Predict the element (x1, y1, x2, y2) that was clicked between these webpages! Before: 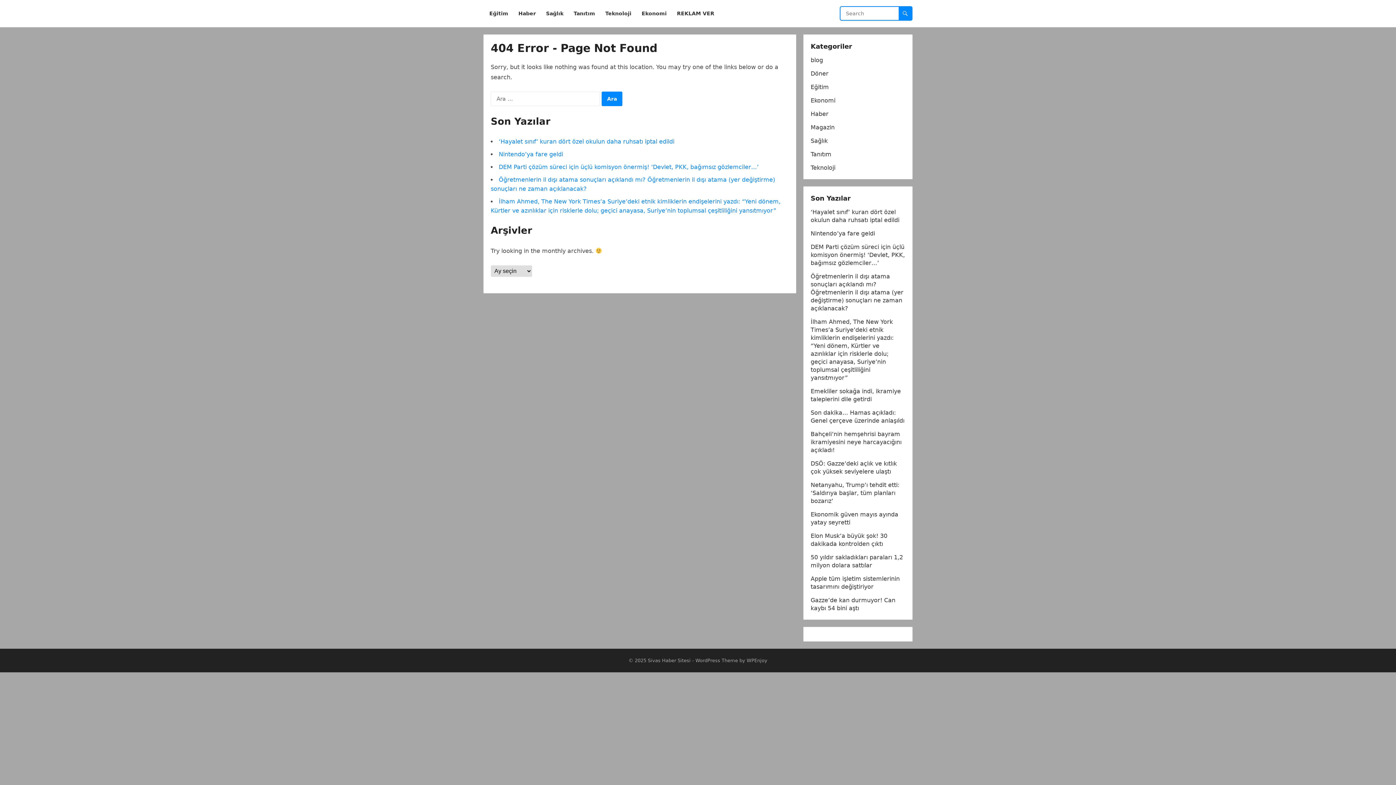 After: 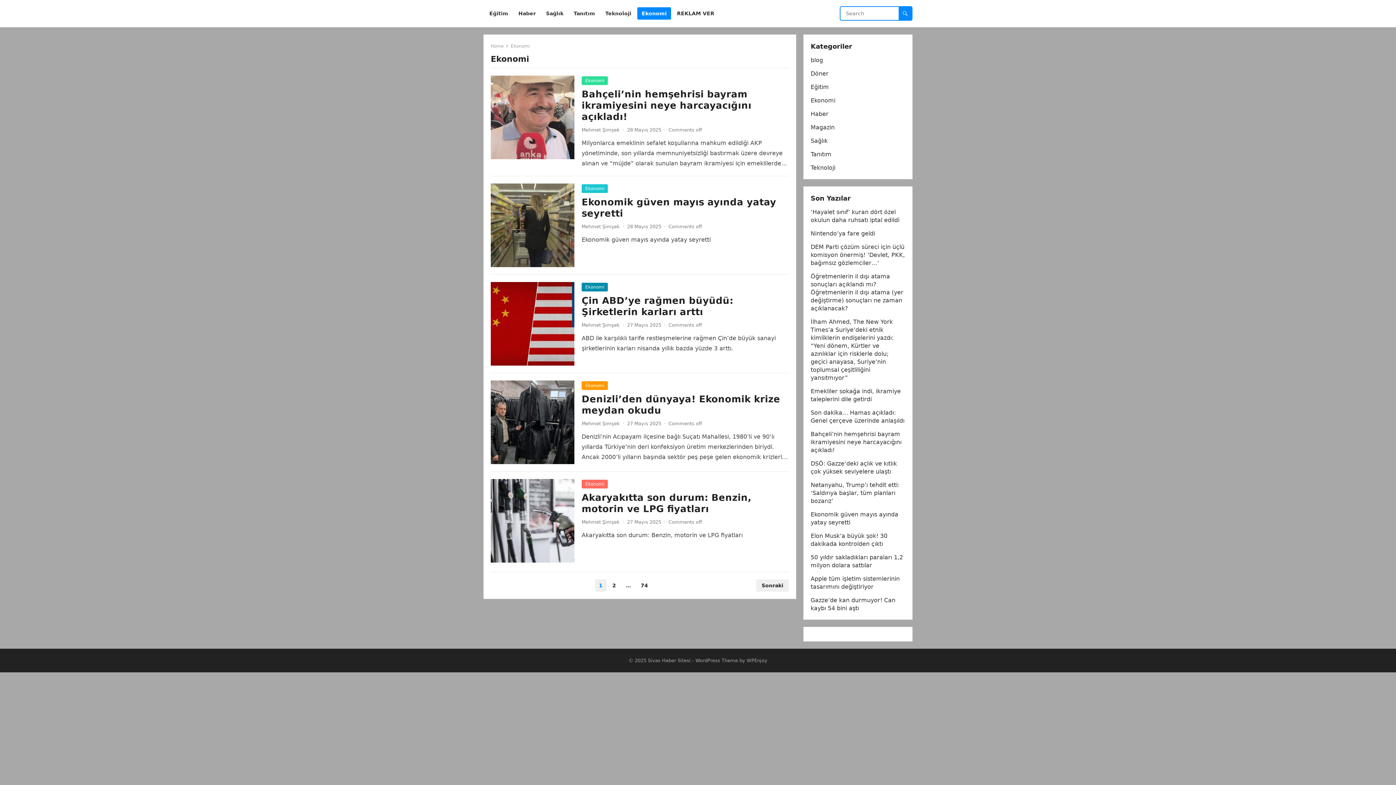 Action: label: Ekonomi bbox: (810, 97, 835, 104)